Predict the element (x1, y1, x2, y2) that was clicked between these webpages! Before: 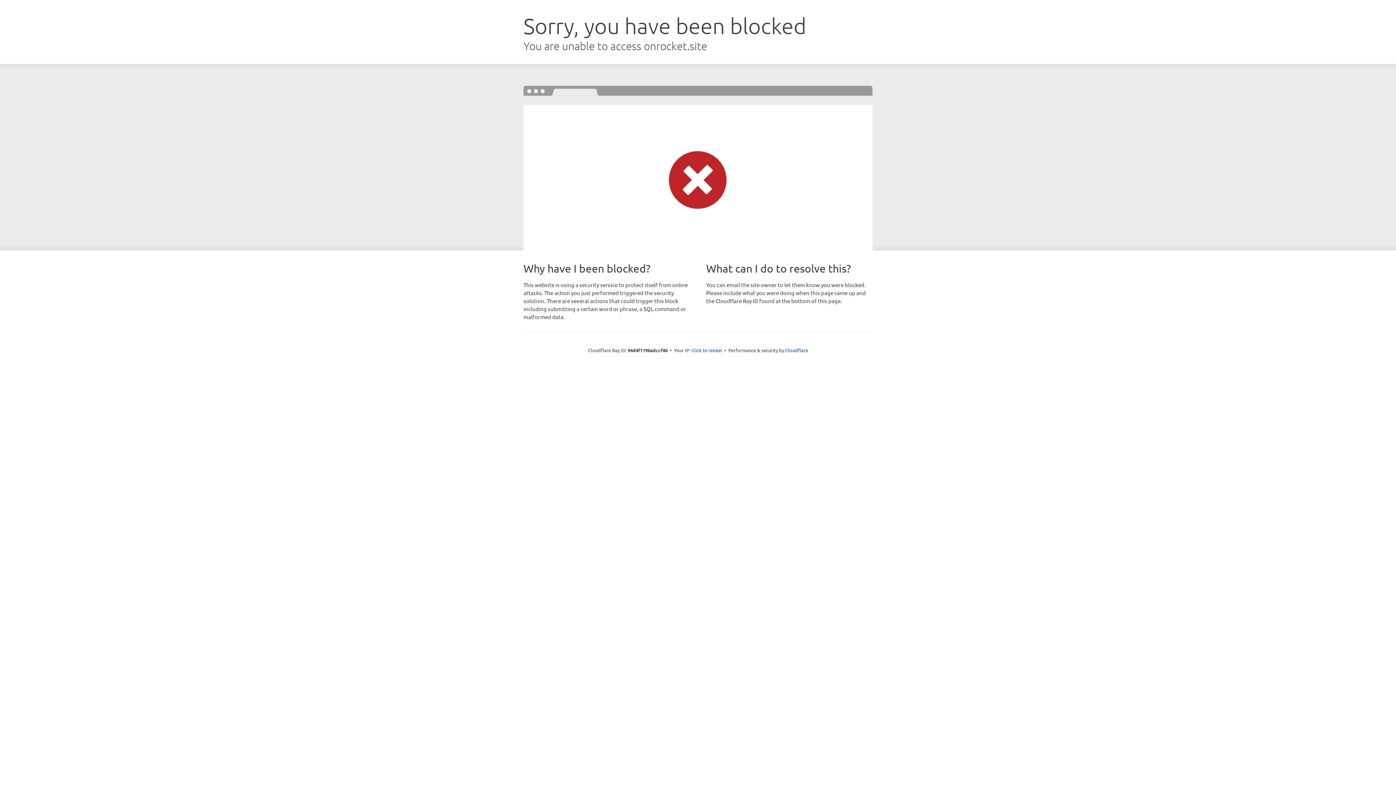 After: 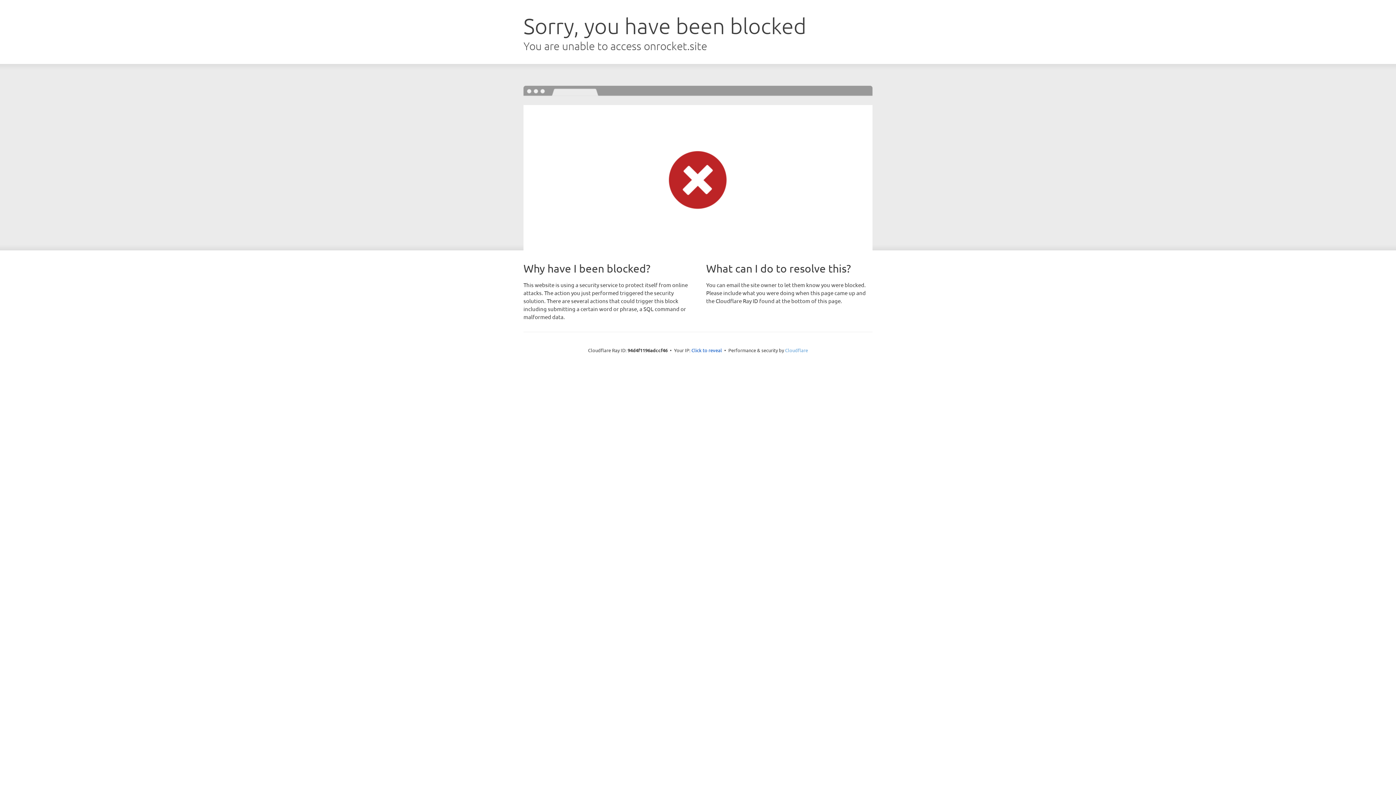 Action: bbox: (785, 347, 808, 353) label: Cloudflare